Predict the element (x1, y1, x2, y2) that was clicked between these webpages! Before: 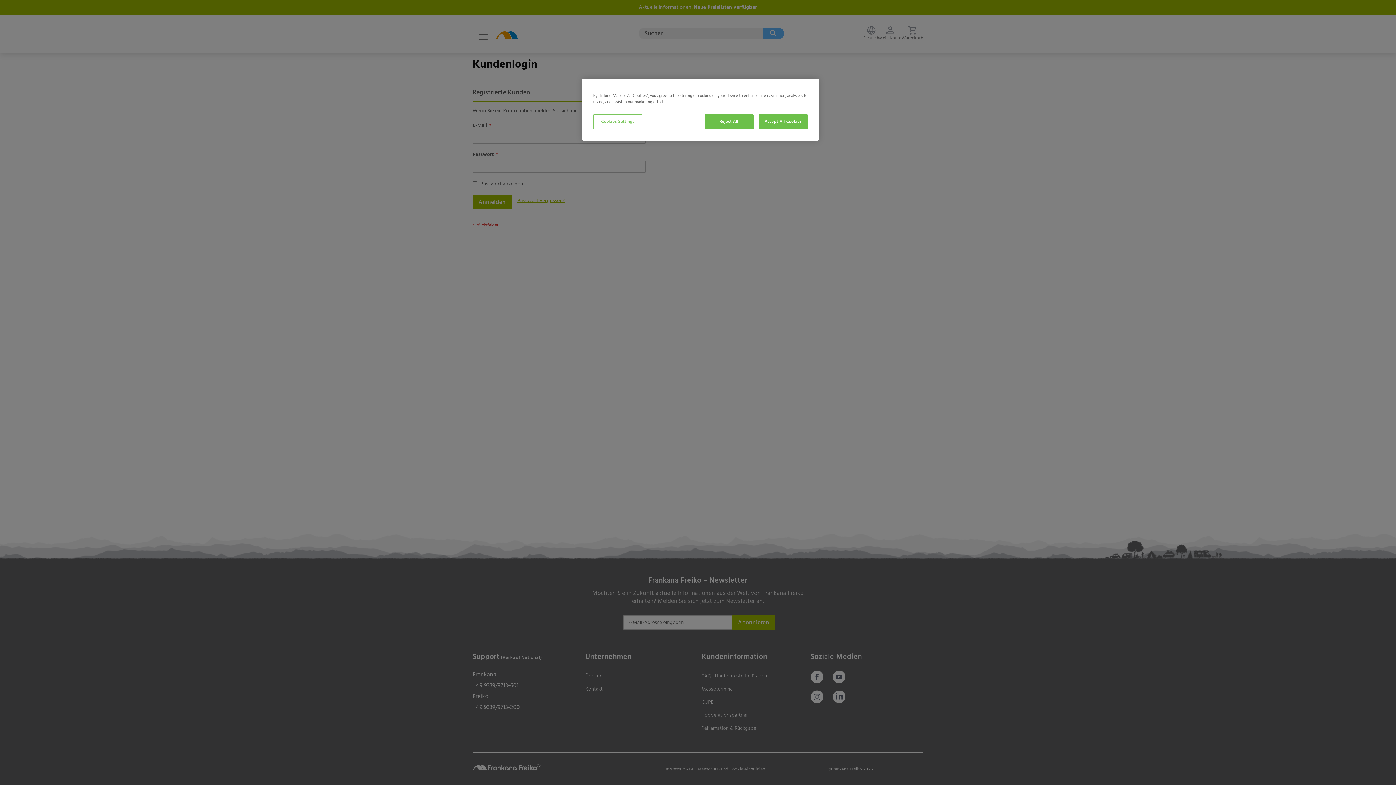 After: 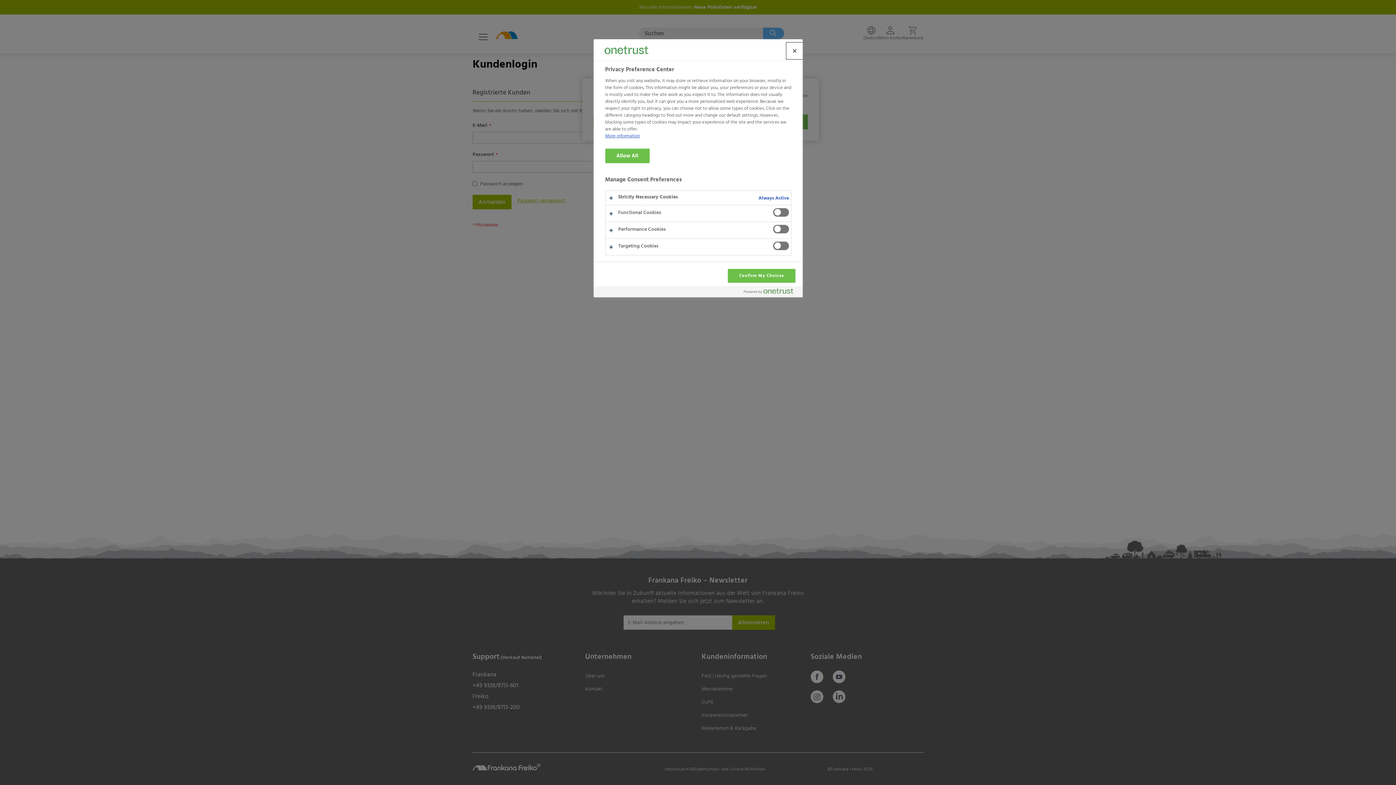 Action: bbox: (593, 114, 642, 129) label: Cookies Settings